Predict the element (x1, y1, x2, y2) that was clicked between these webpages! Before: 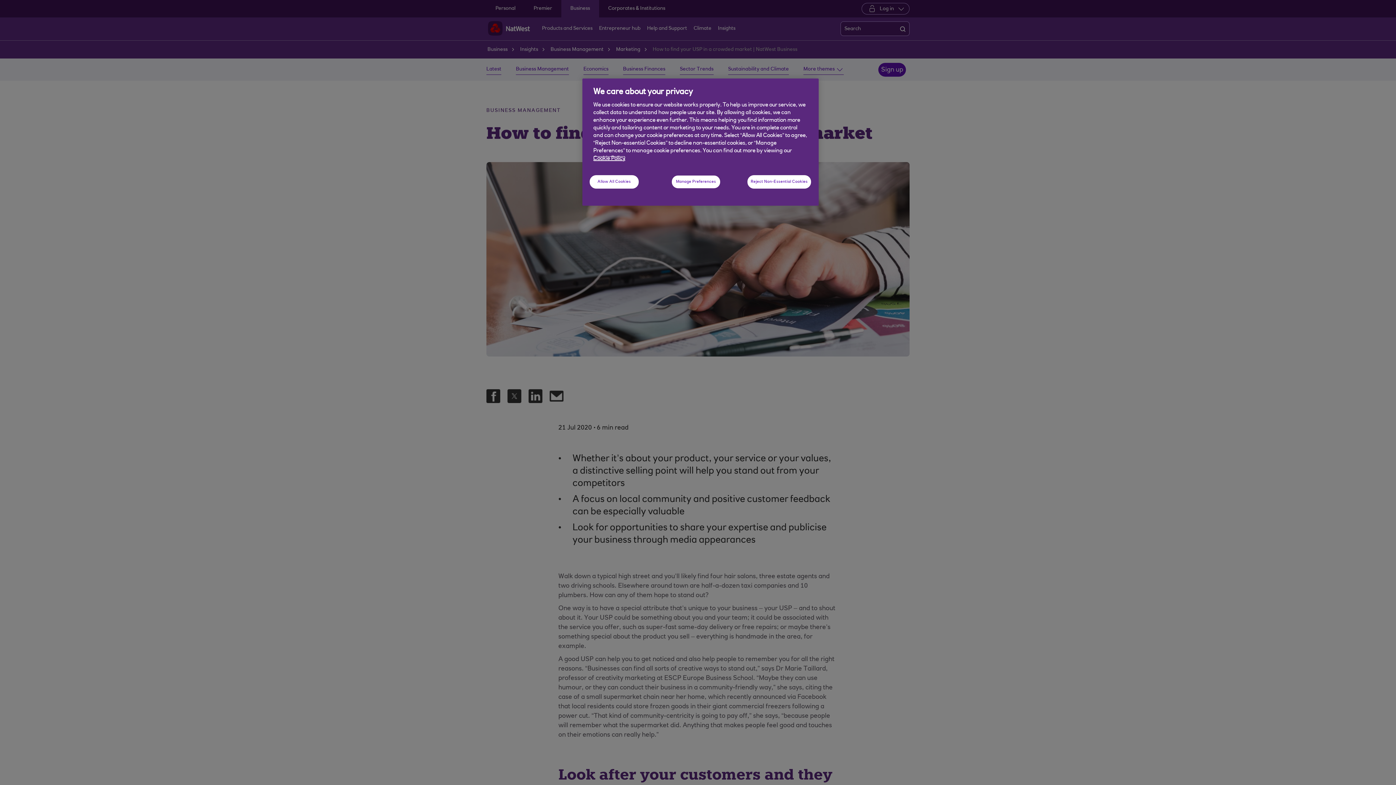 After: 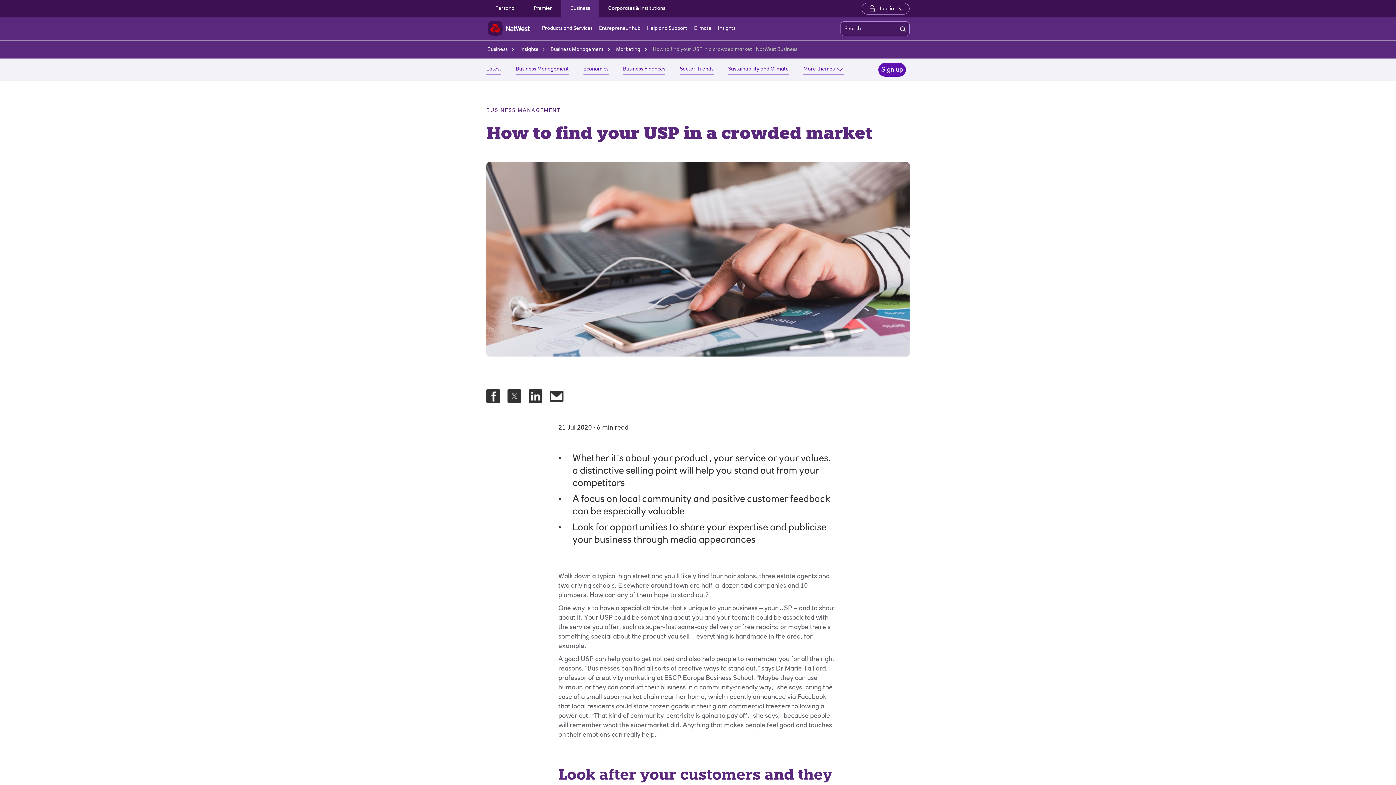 Action: label: Reject Non-Essential Cookies bbox: (747, 175, 811, 188)